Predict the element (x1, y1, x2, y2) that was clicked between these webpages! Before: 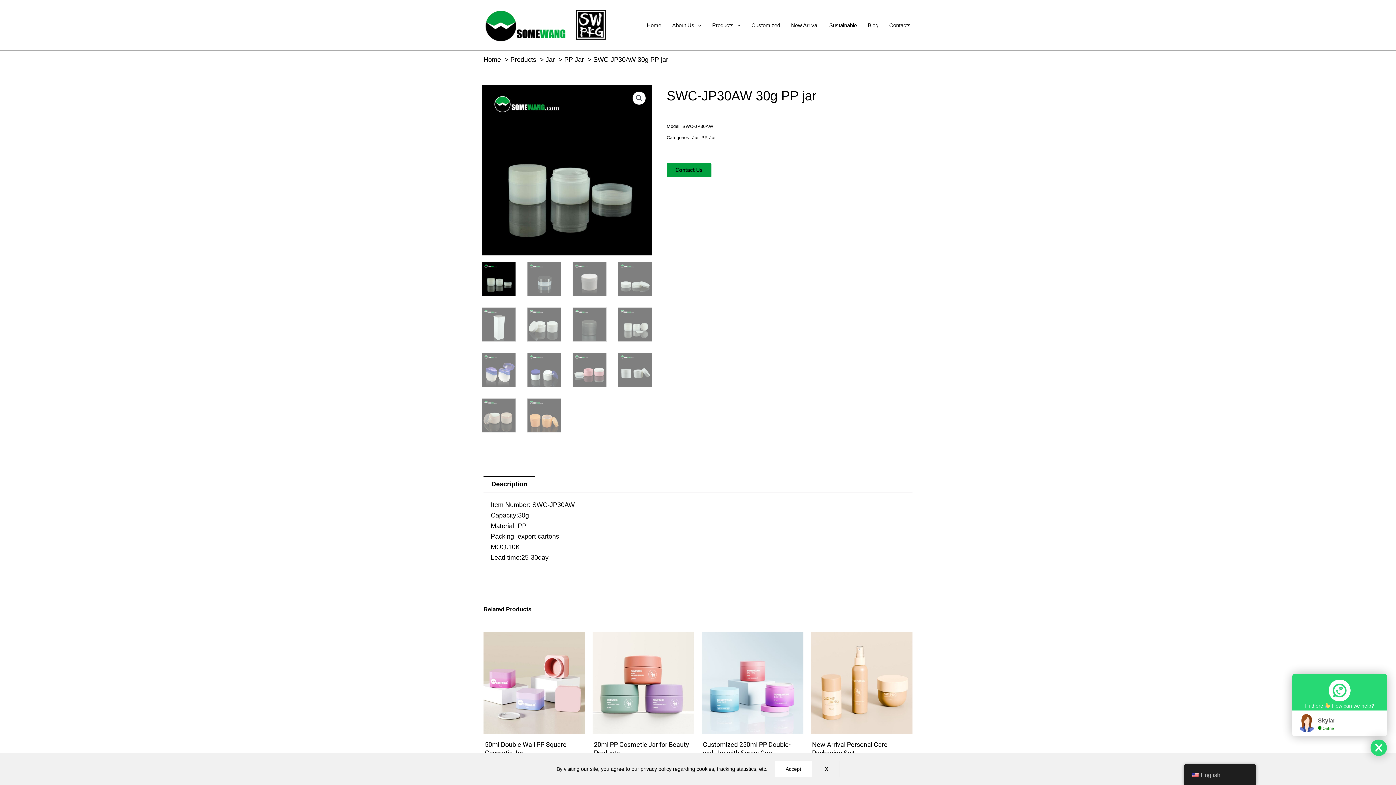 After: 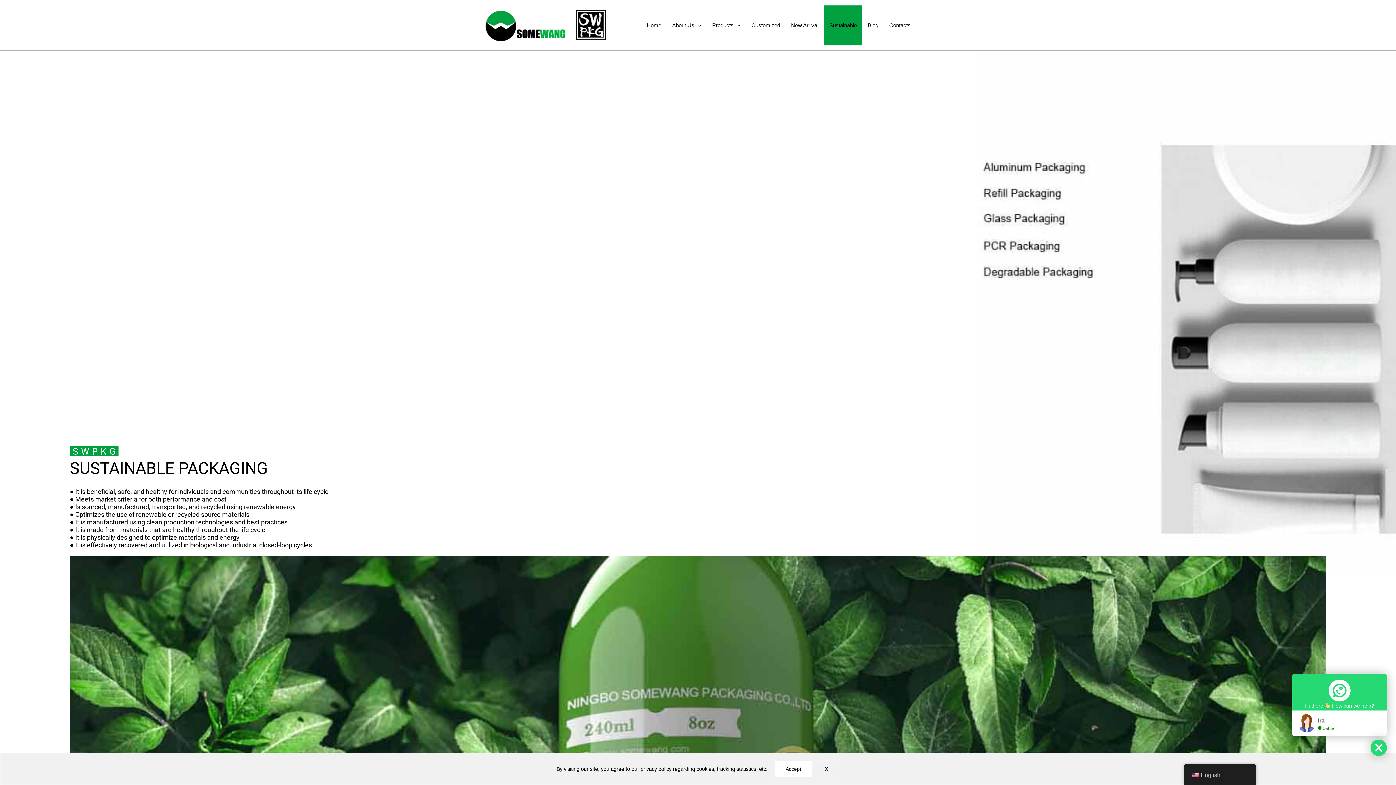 Action: bbox: (824, 5, 862, 45) label: Sustainable